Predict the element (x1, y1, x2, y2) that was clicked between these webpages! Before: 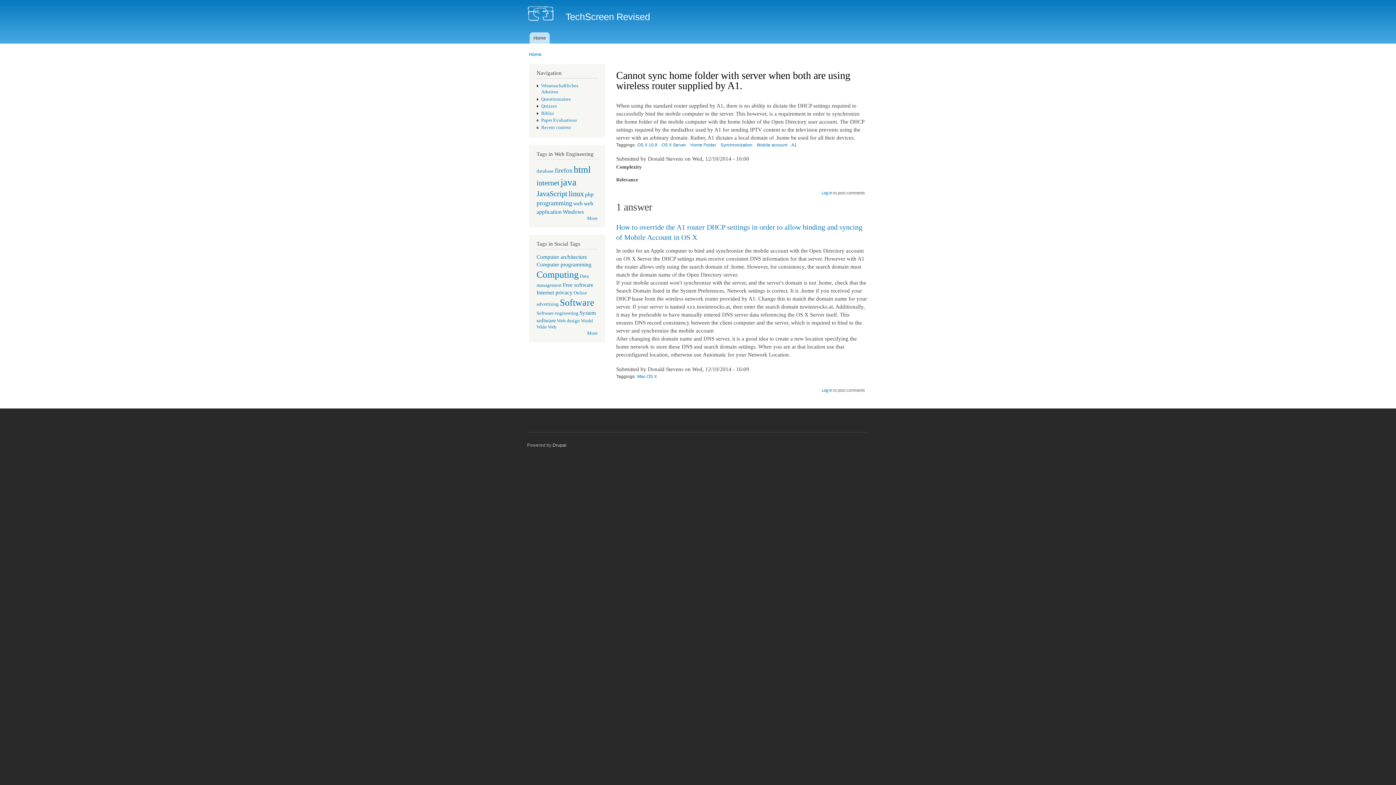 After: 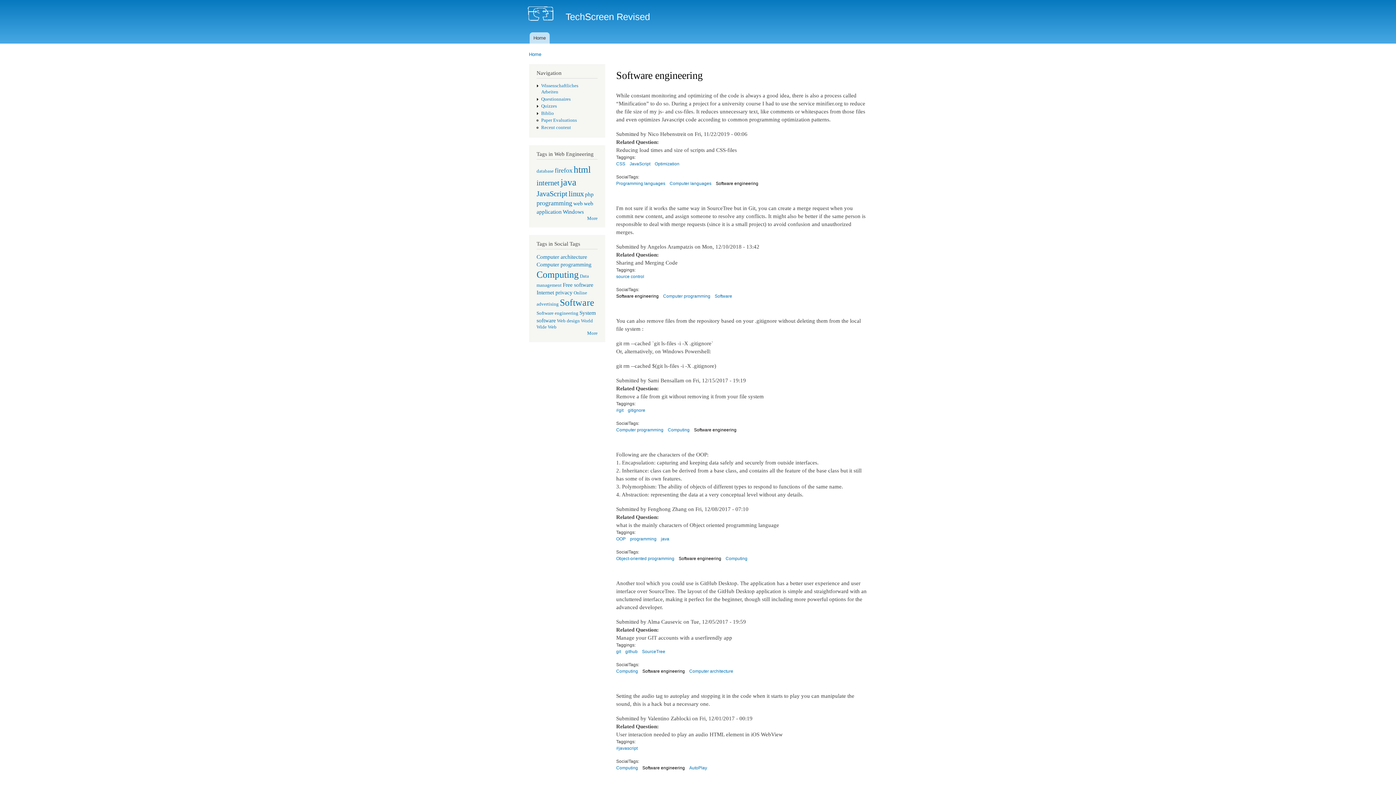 Action: label: Software engineering bbox: (536, 310, 578, 316)